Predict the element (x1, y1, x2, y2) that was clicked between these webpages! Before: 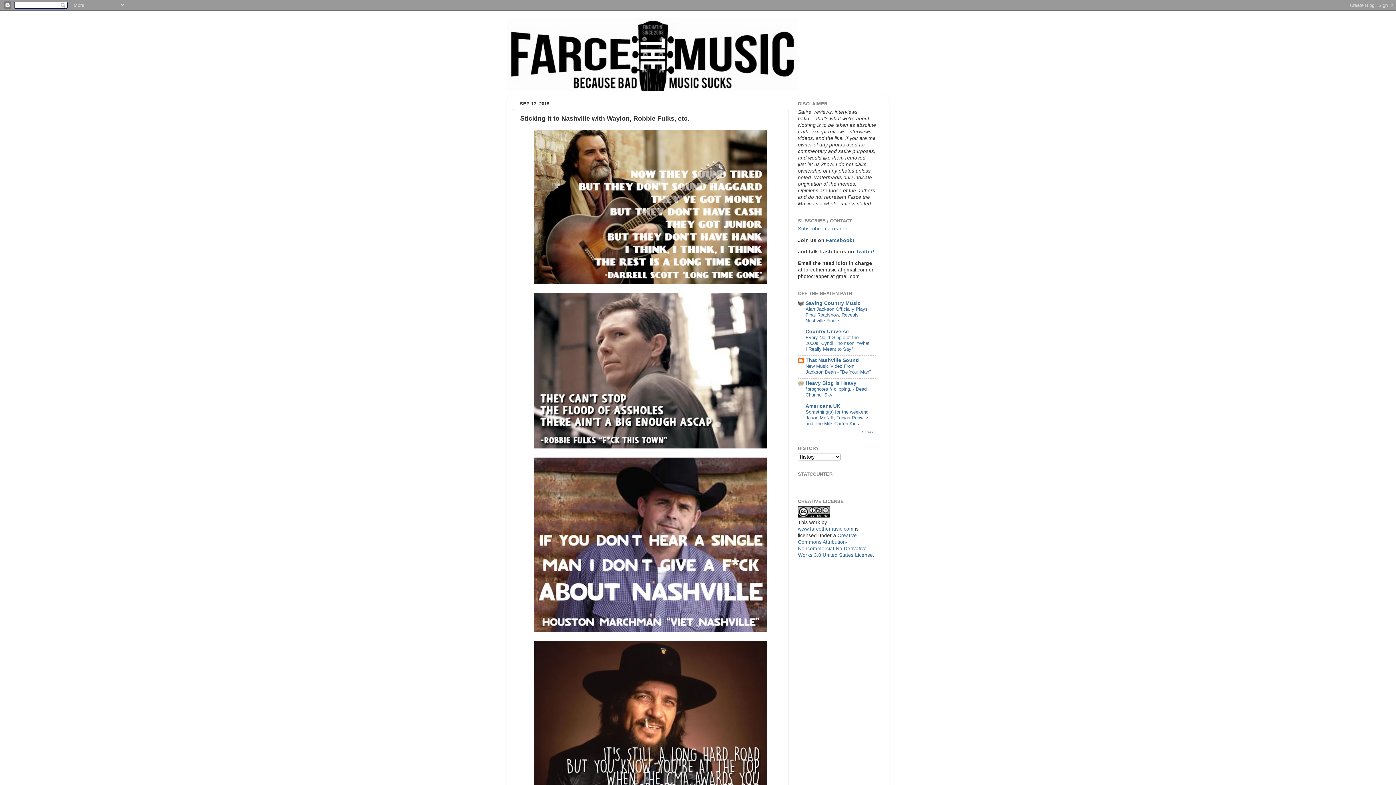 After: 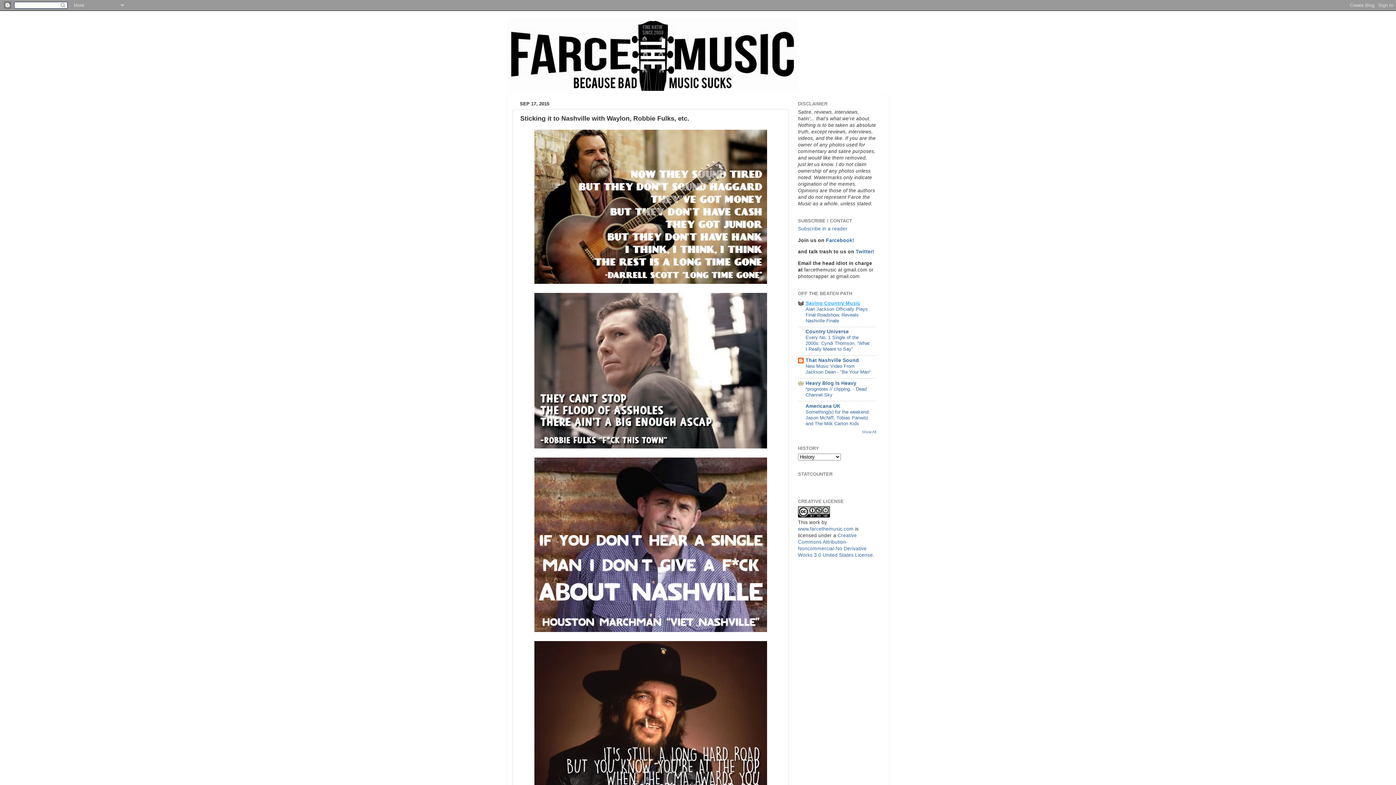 Action: bbox: (805, 300, 860, 306) label: Saving Country Music